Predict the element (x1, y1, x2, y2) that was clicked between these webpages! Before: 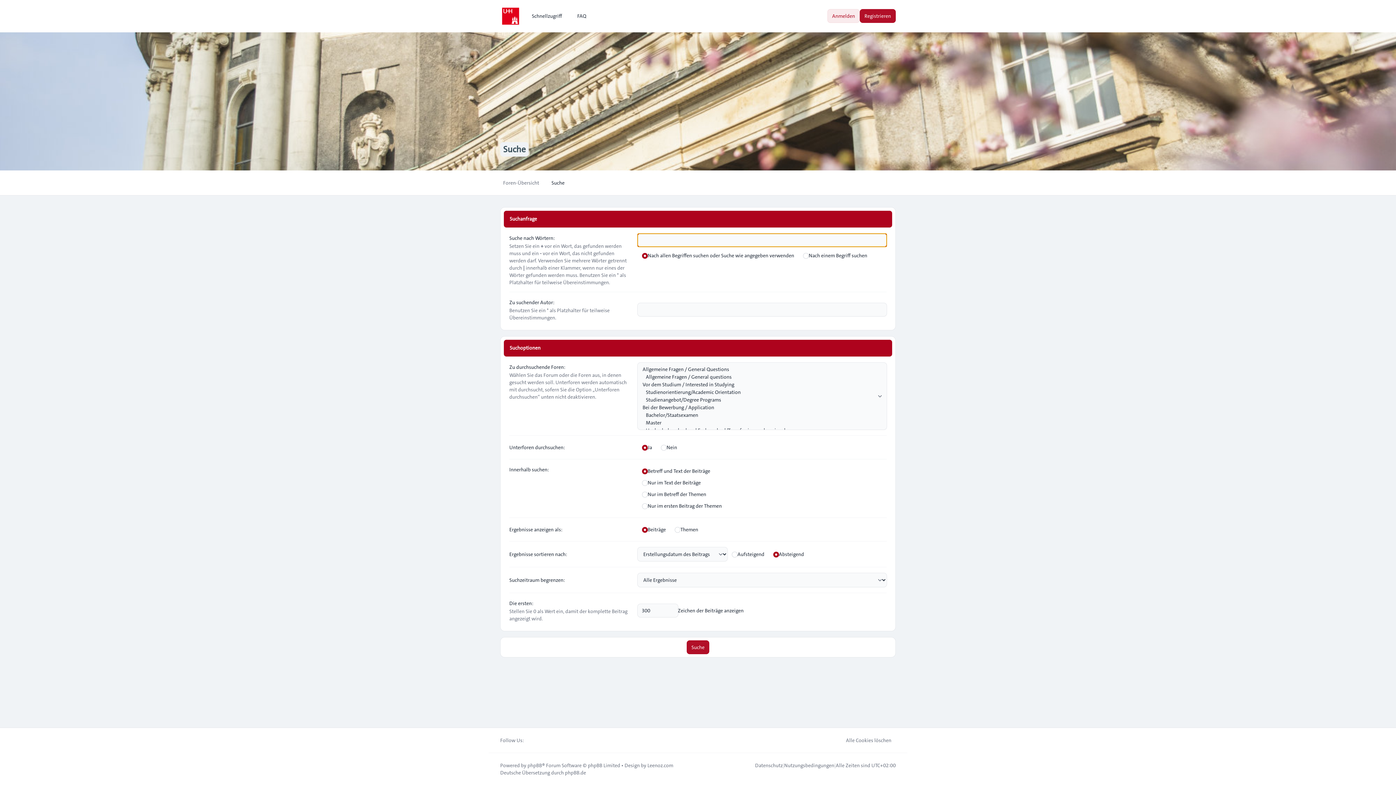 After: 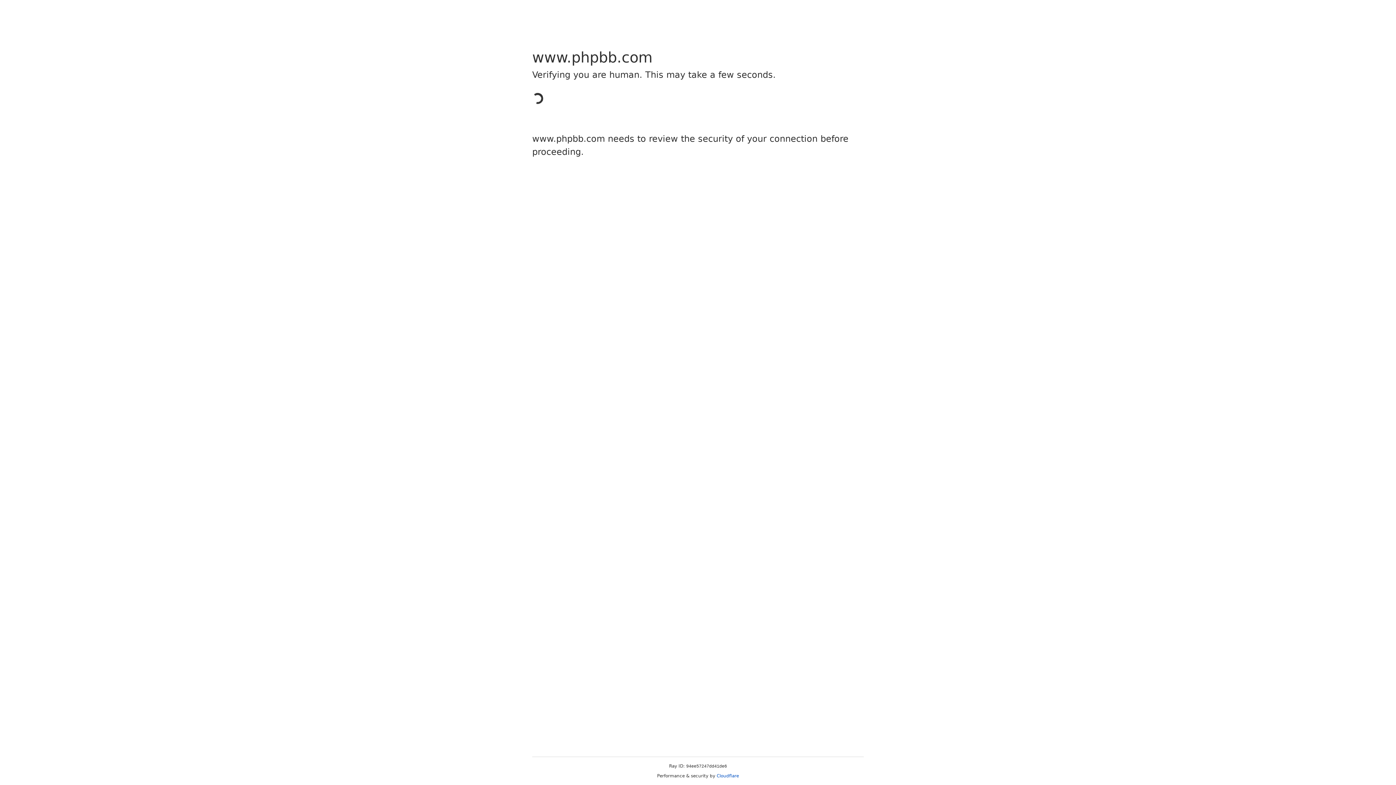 Action: label: phpBB bbox: (527, 762, 542, 769)